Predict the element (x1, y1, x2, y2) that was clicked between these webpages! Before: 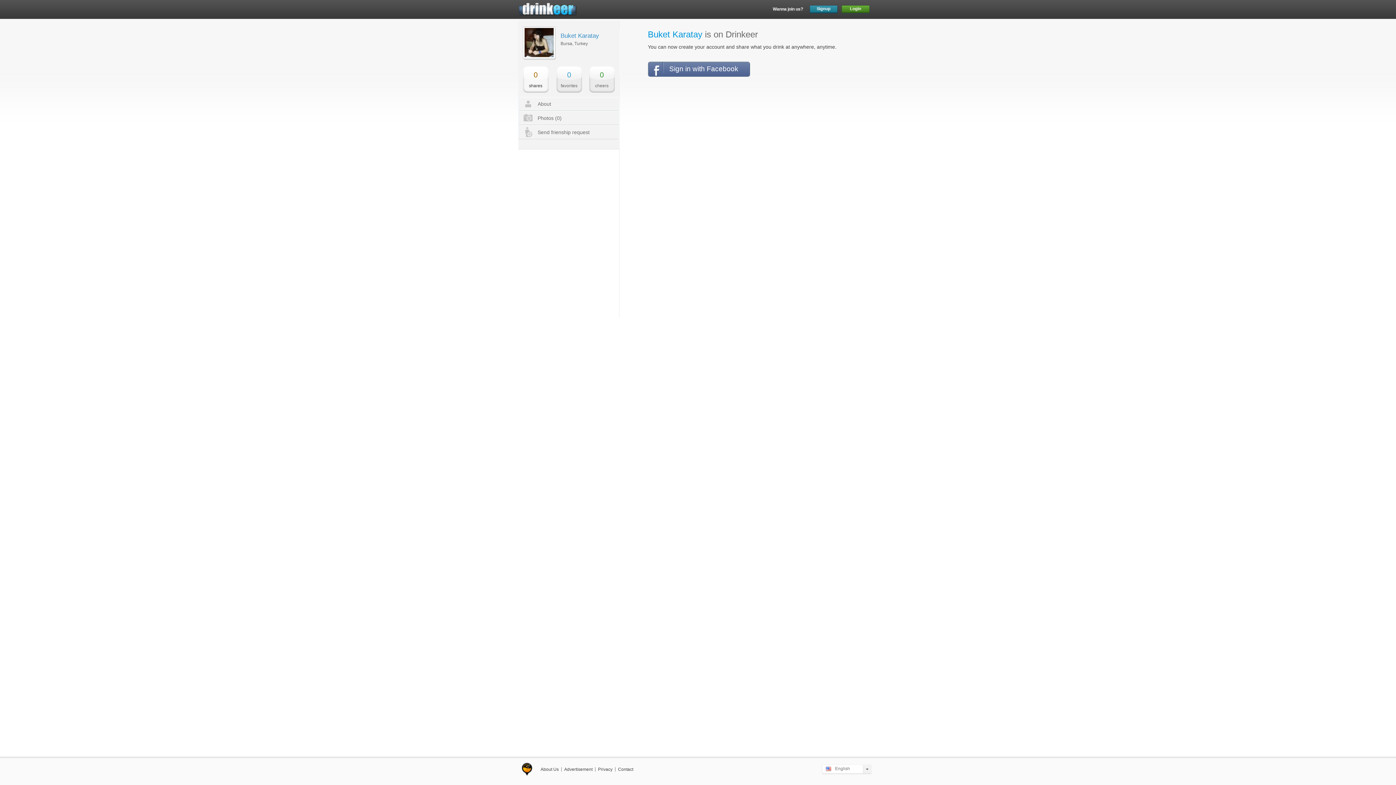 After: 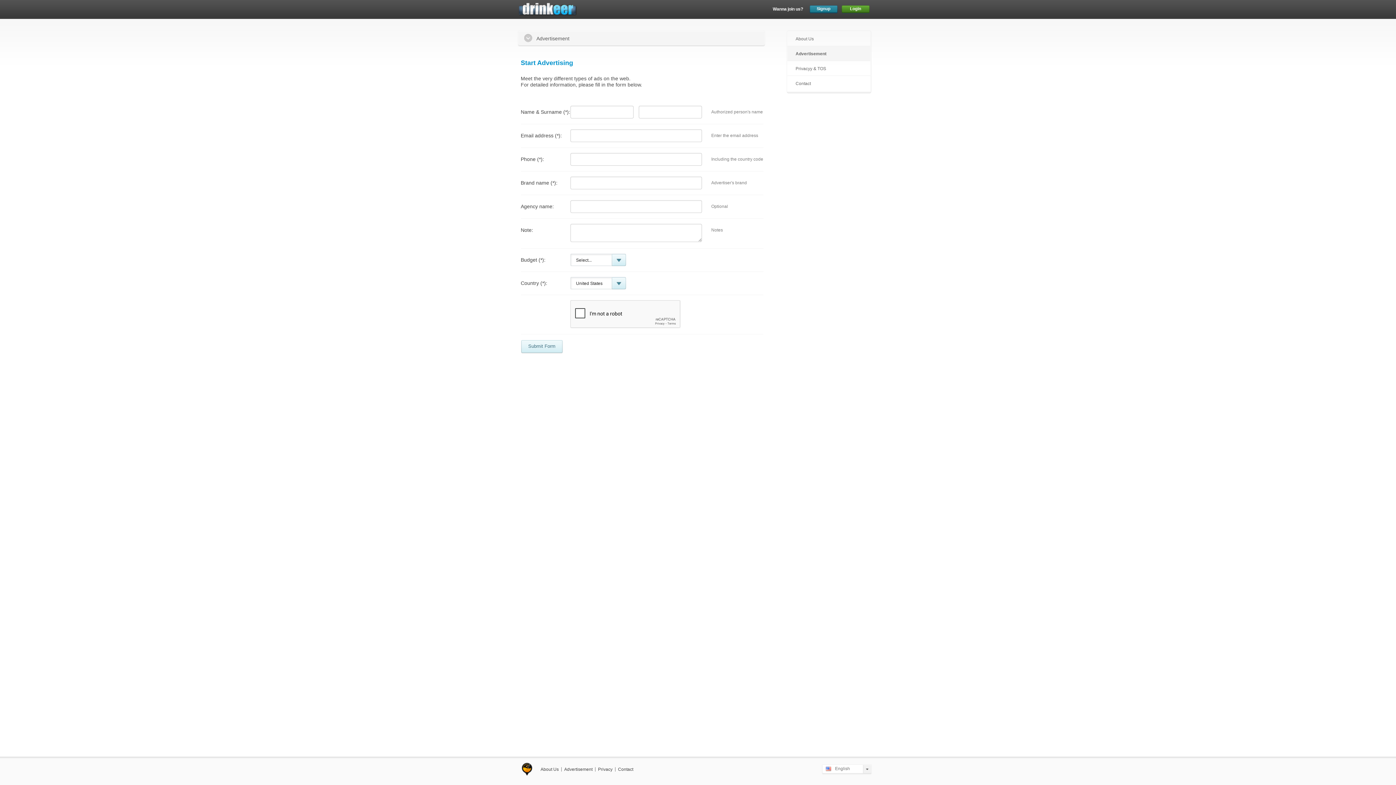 Action: label: Advertisement bbox: (564, 767, 592, 772)